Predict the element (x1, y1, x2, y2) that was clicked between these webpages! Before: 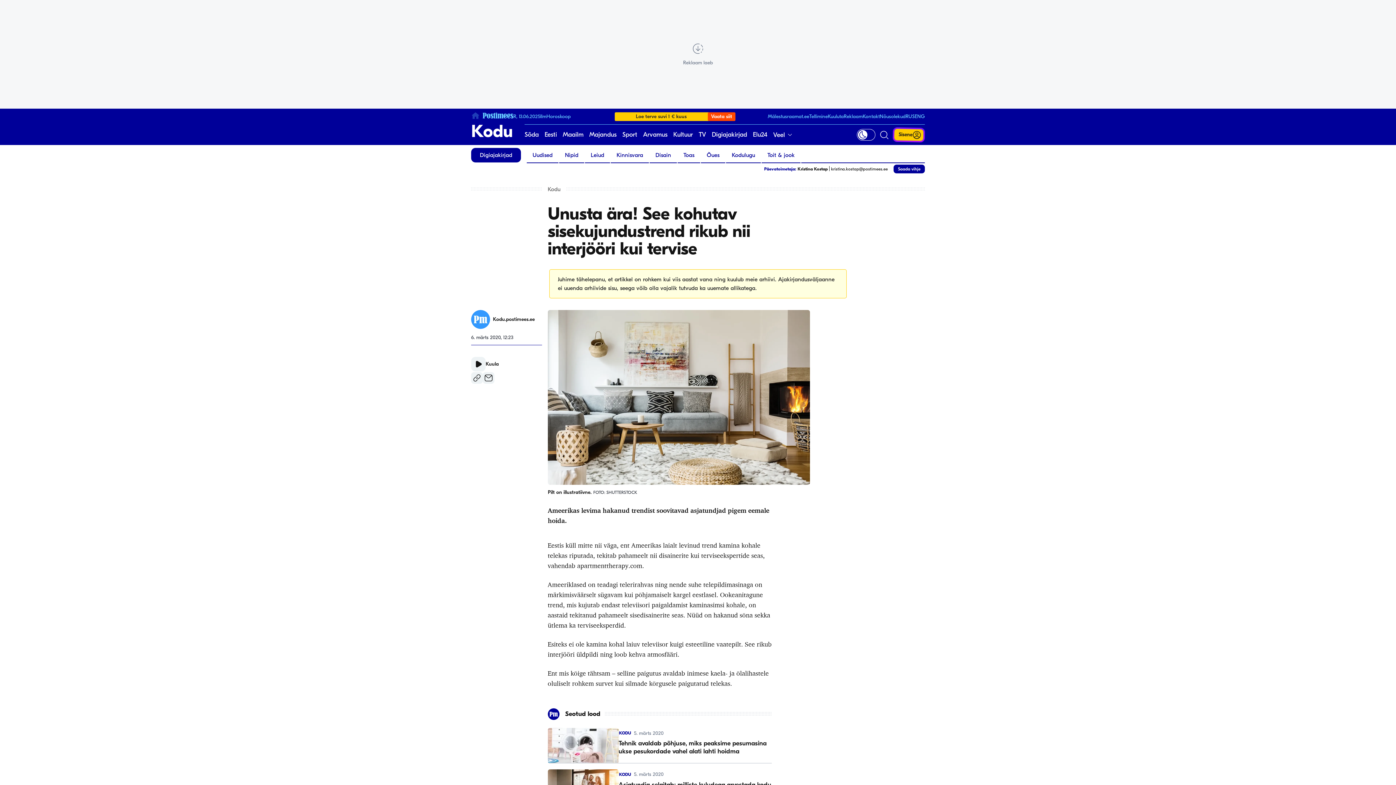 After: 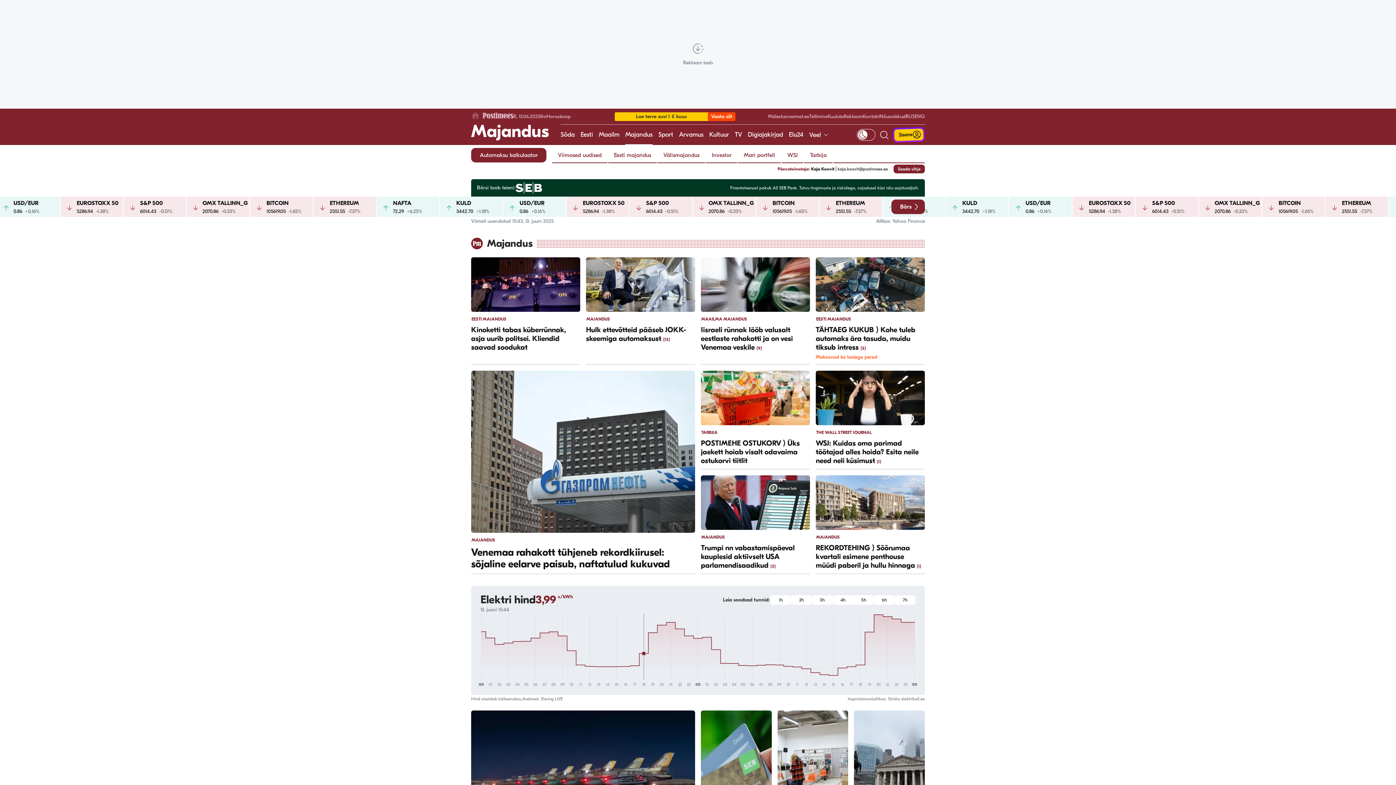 Action: bbox: (589, 124, 616, 145) label: Majandus